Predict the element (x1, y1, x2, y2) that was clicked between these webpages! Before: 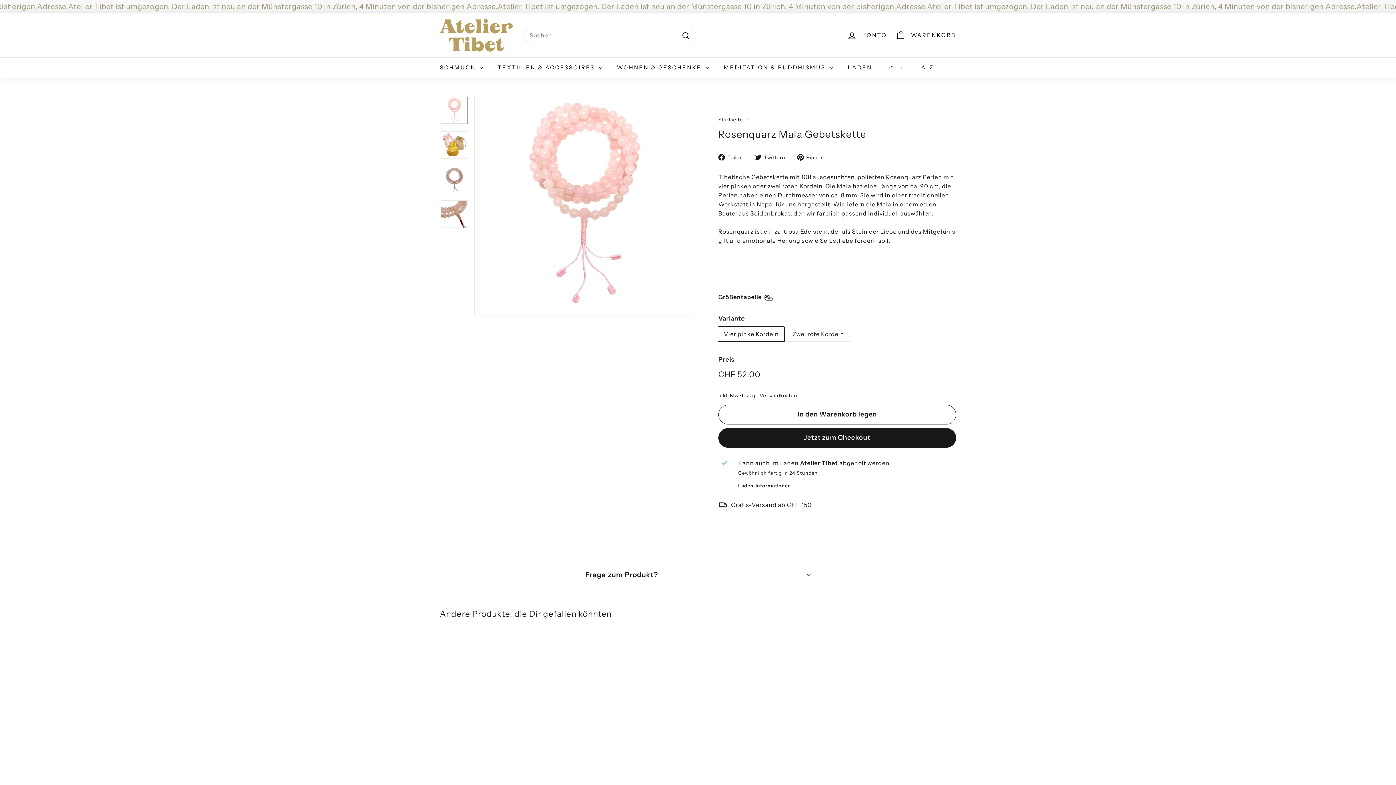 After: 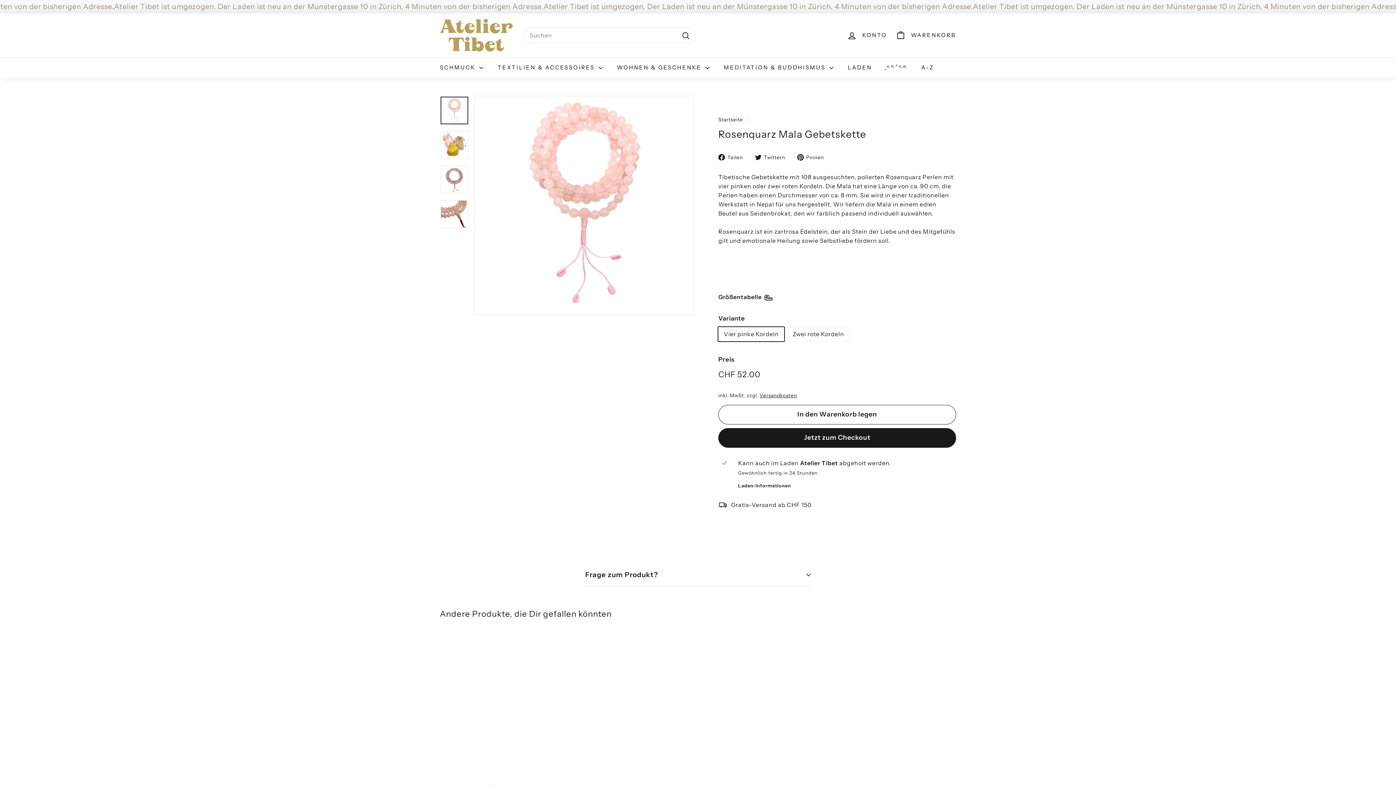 Action: label:  Twittern
Twittern bbox: (755, 152, 790, 161)